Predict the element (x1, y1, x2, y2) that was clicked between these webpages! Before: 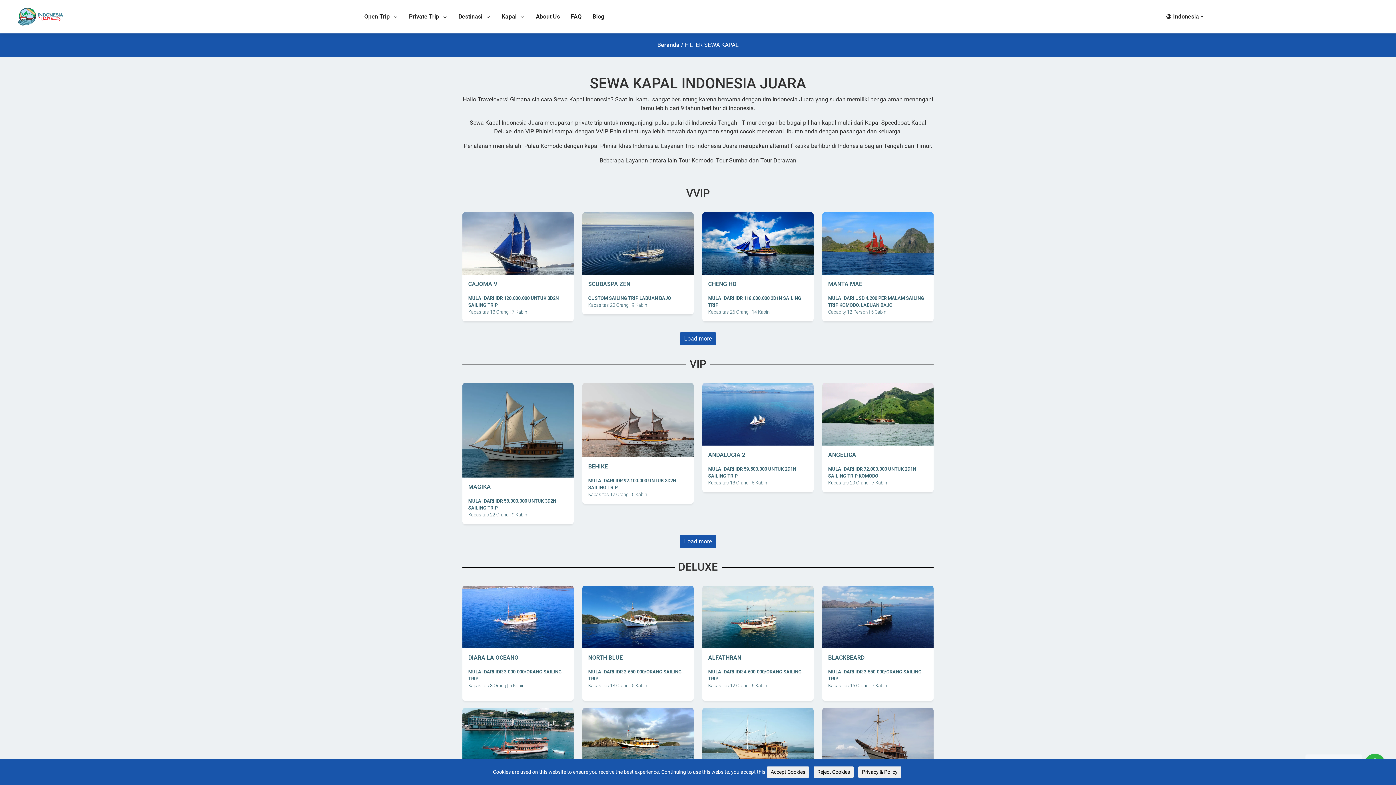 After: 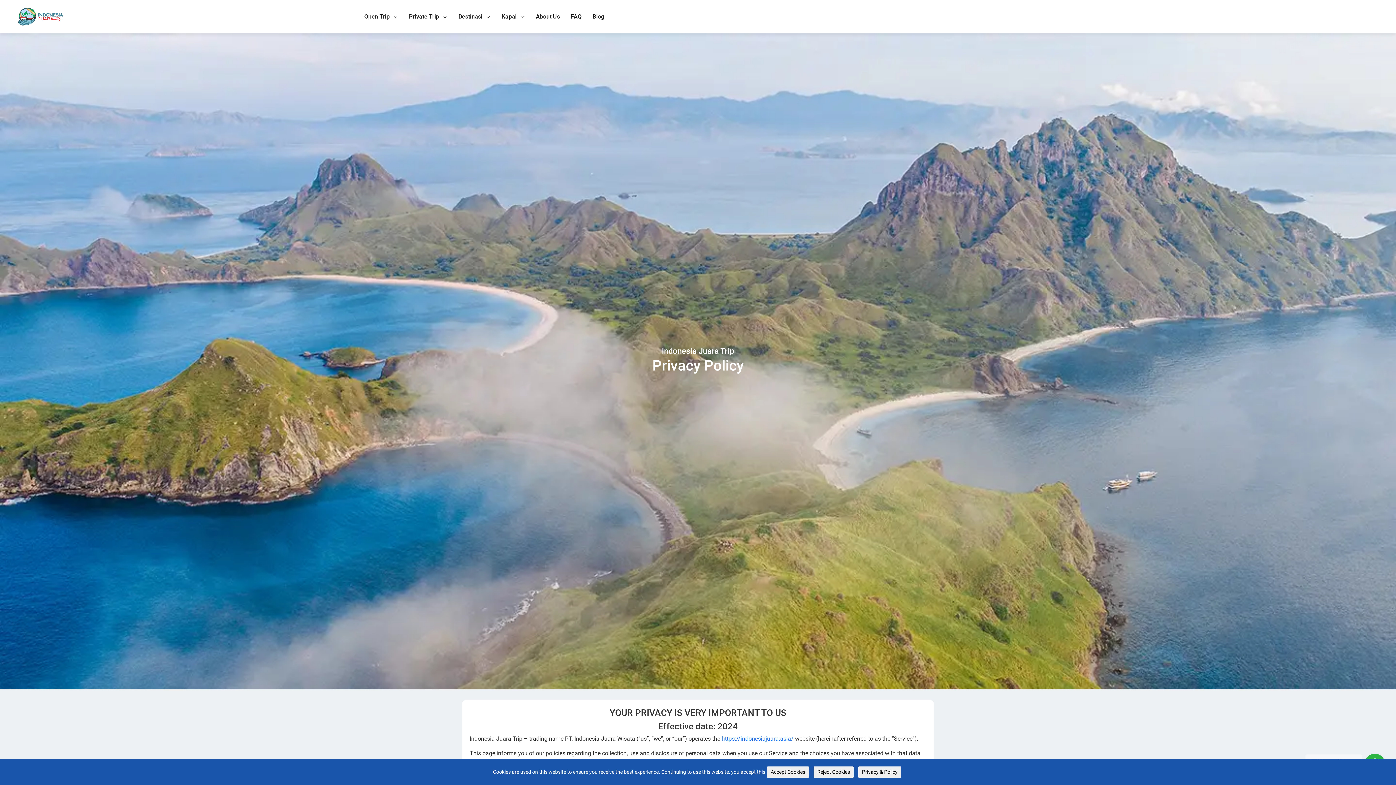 Action: bbox: (858, 766, 901, 778) label: Privacy & Policy